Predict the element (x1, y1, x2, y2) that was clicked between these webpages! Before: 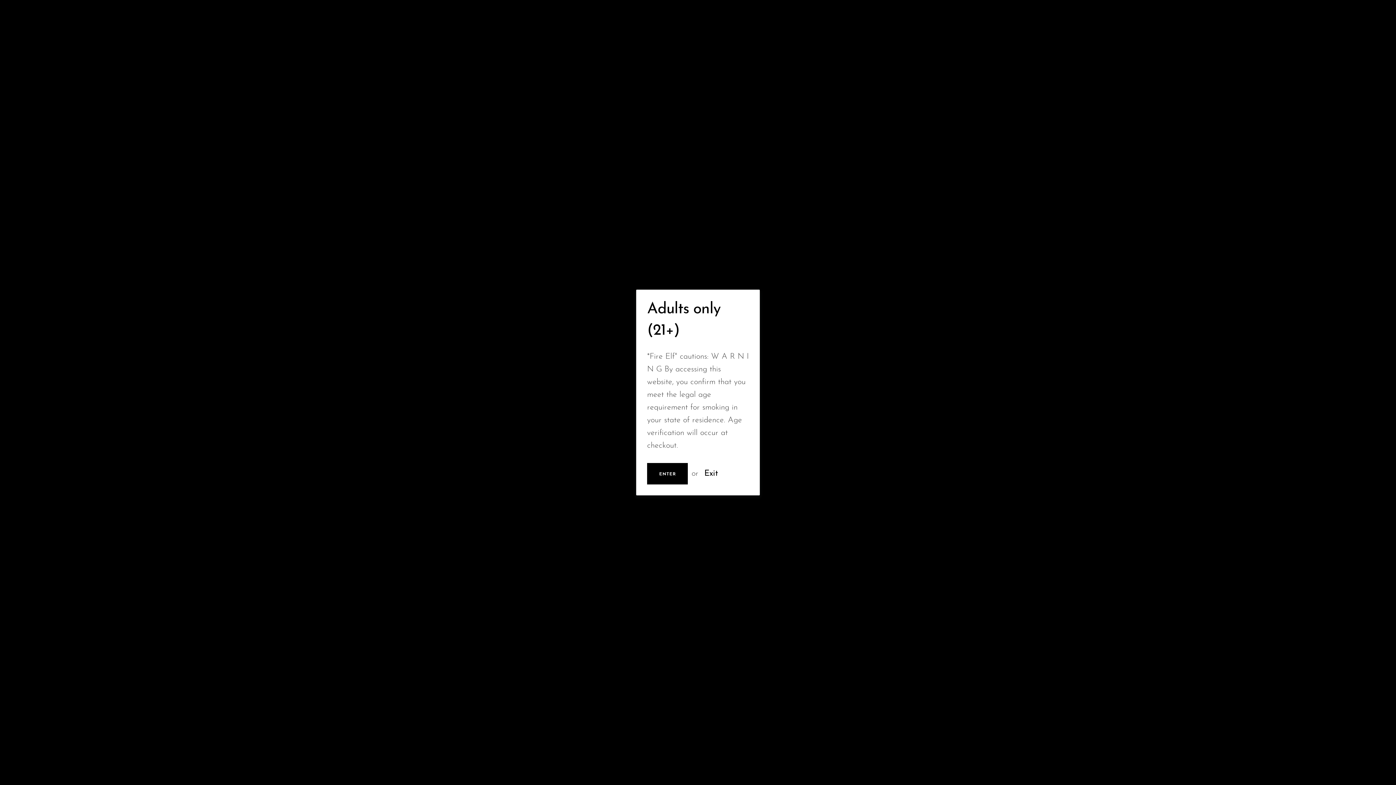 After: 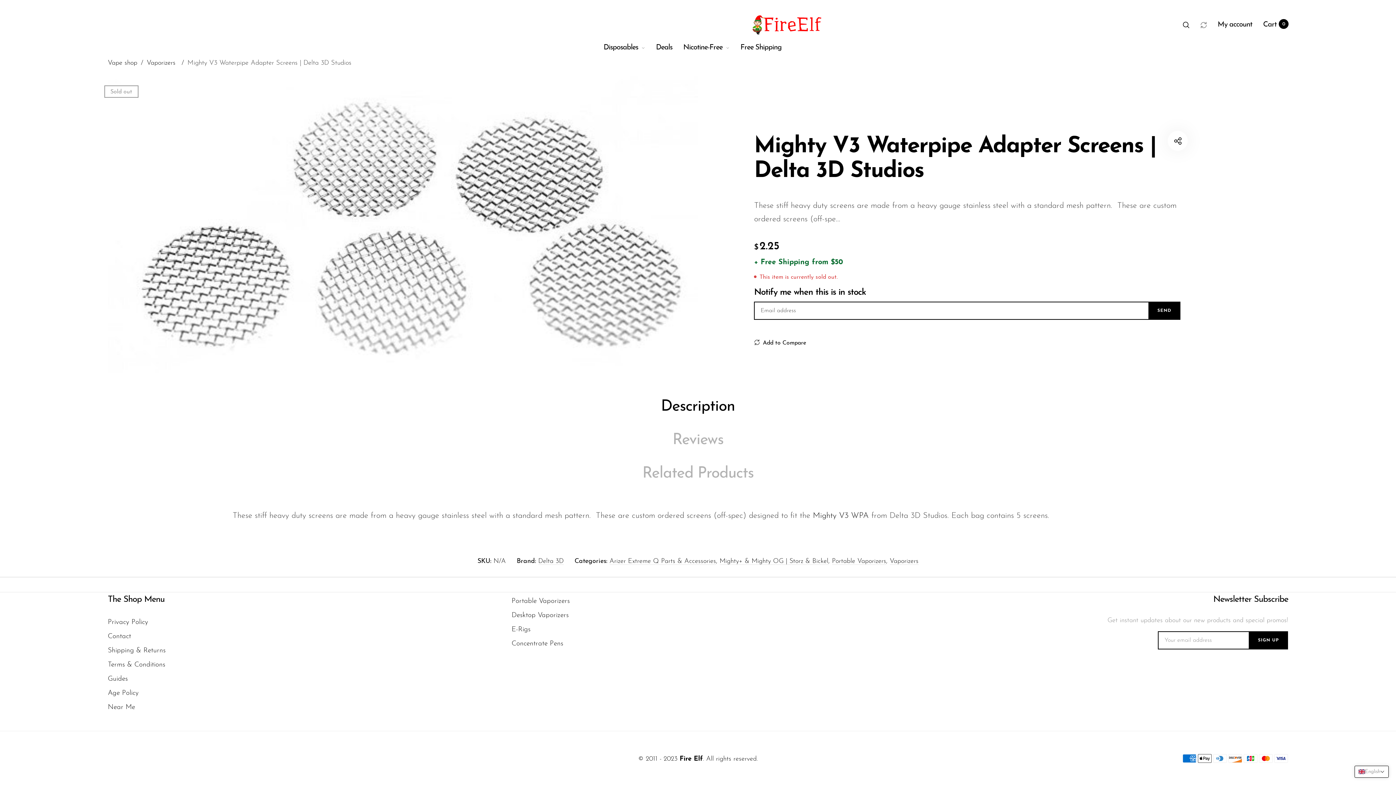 Action: label: ENTER bbox: (647, 463, 688, 484)